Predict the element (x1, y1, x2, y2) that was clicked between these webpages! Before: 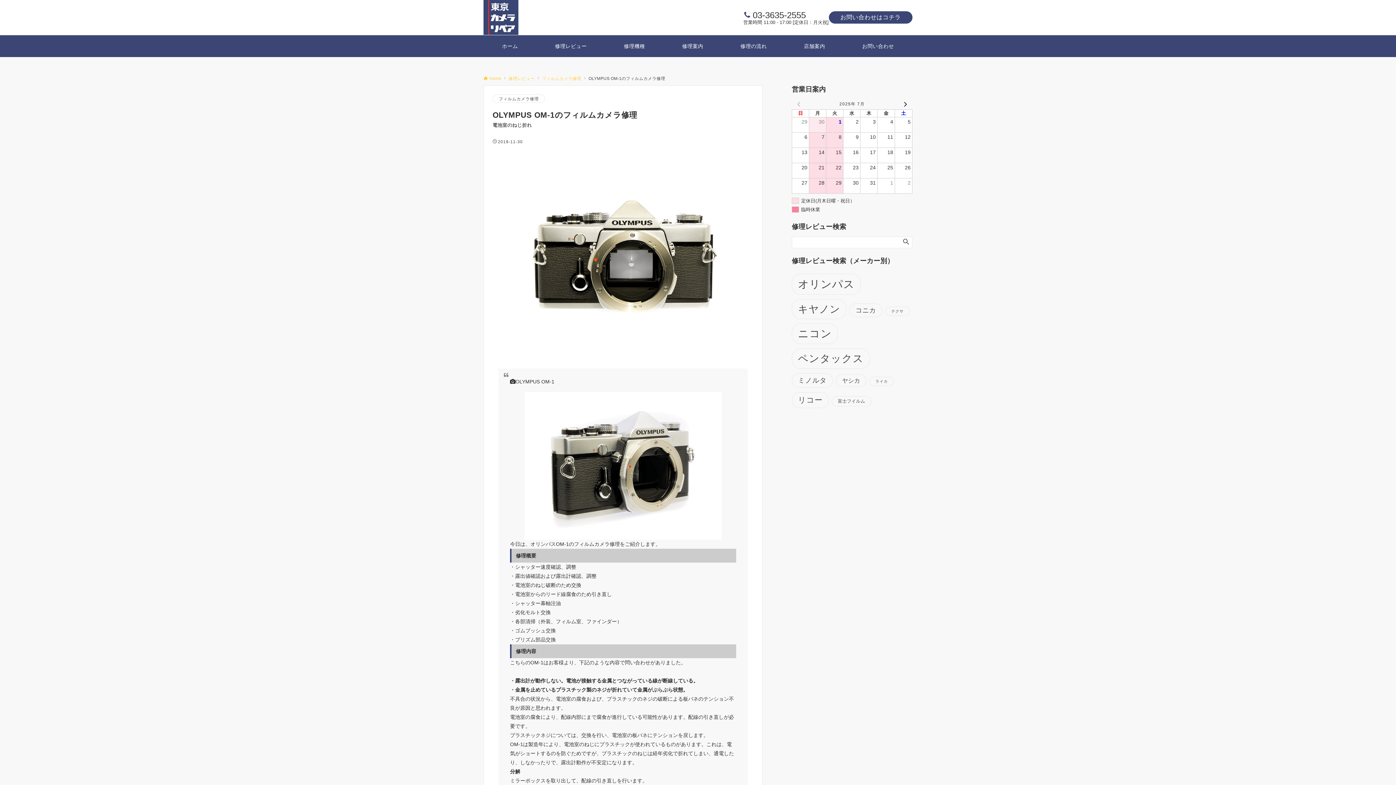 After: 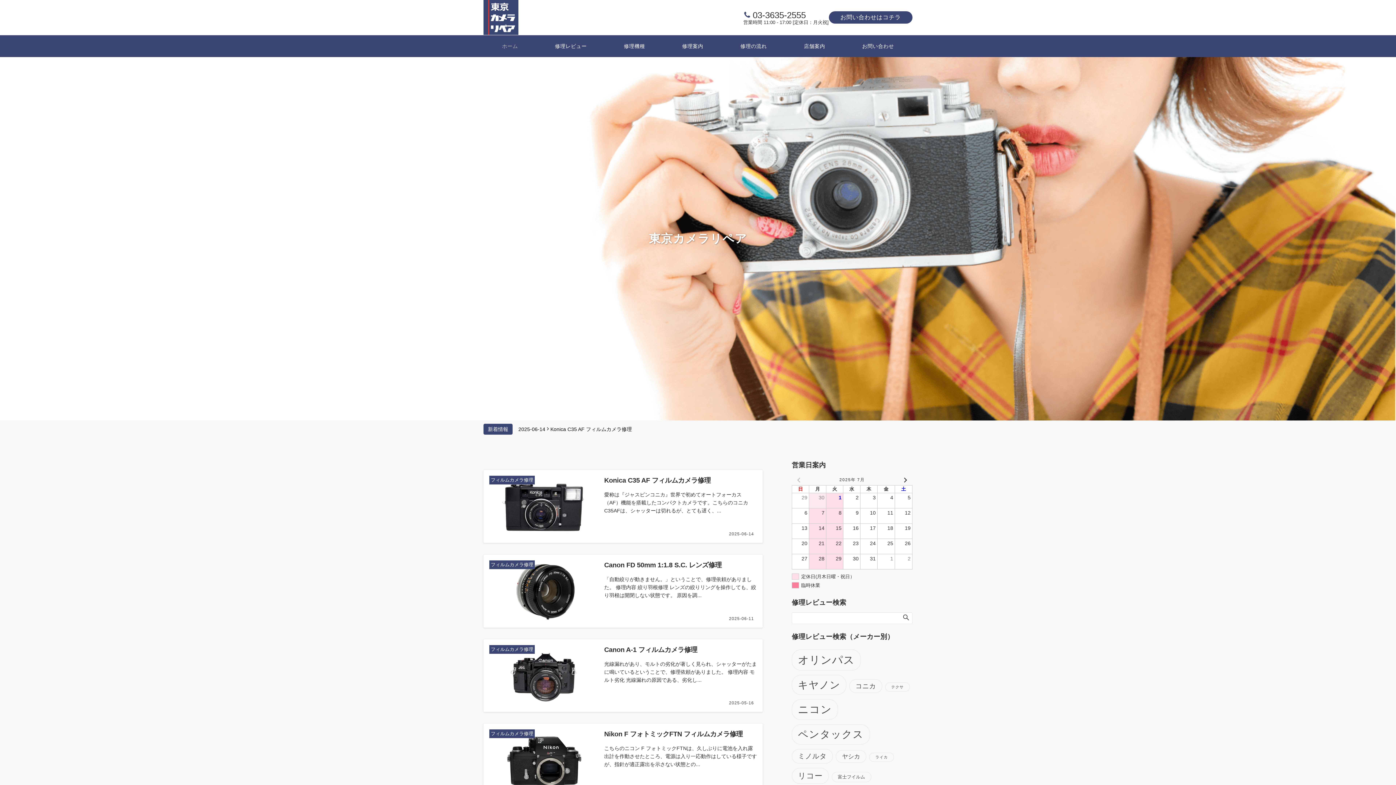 Action: bbox: (483, 35, 536, 57) label: ホーム